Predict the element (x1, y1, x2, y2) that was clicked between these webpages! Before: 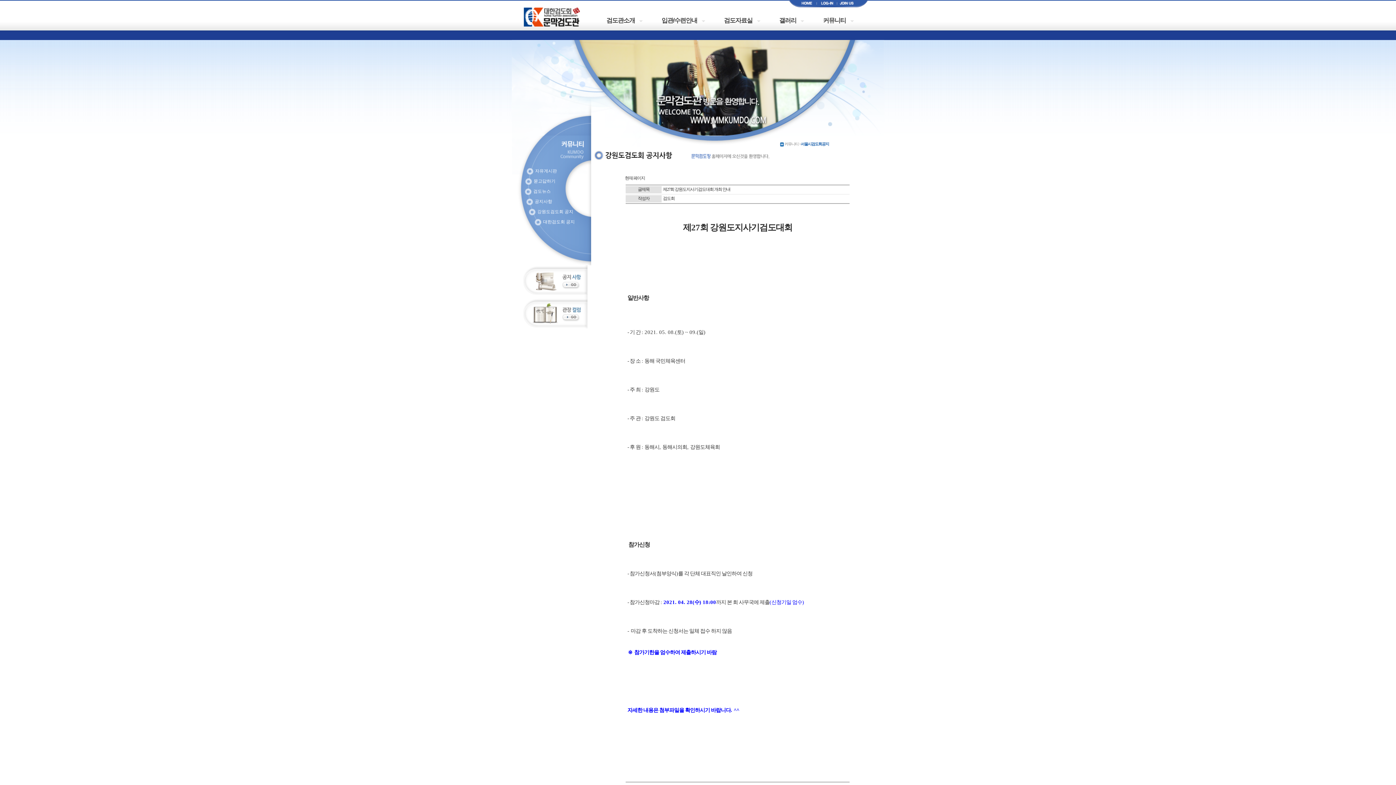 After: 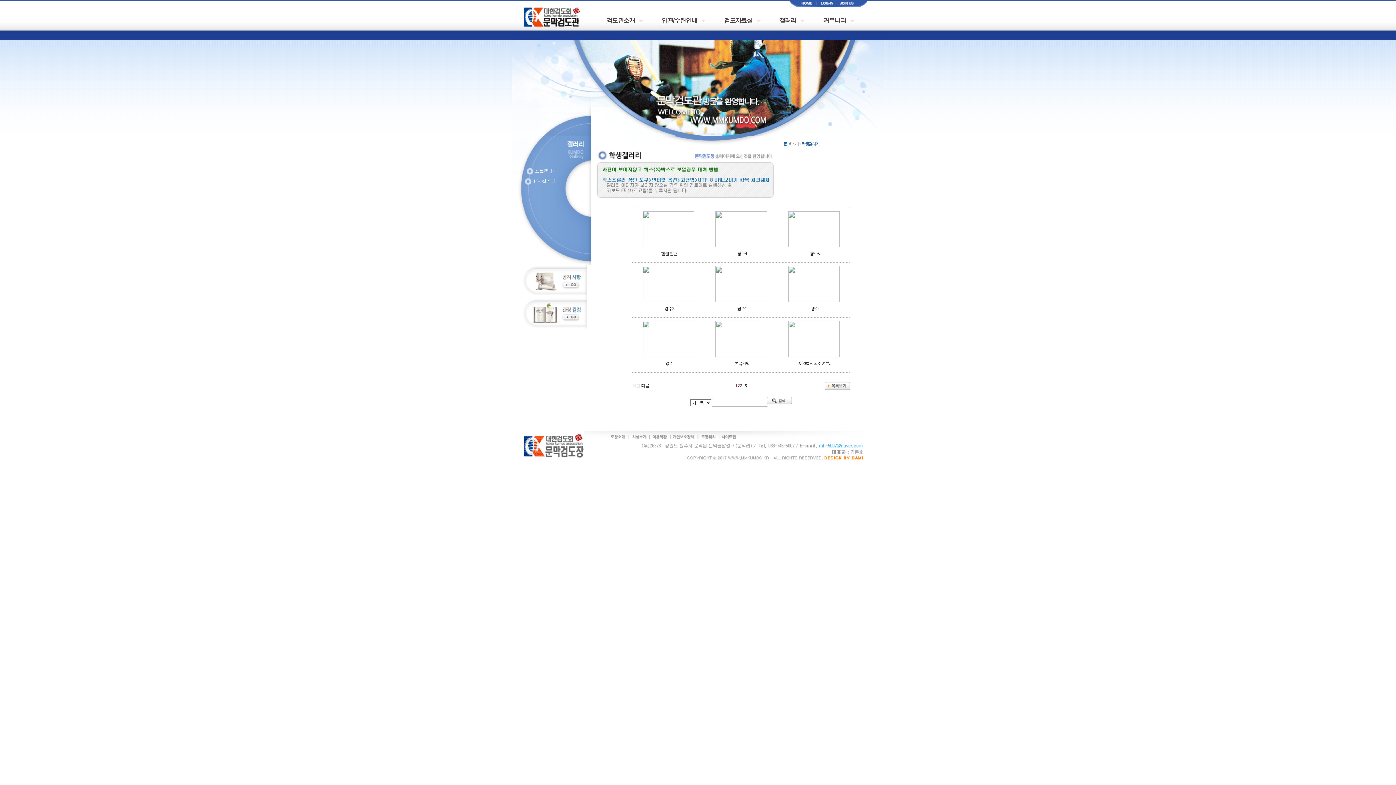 Action: bbox: (764, 7, 808, 33) label: 갤러리